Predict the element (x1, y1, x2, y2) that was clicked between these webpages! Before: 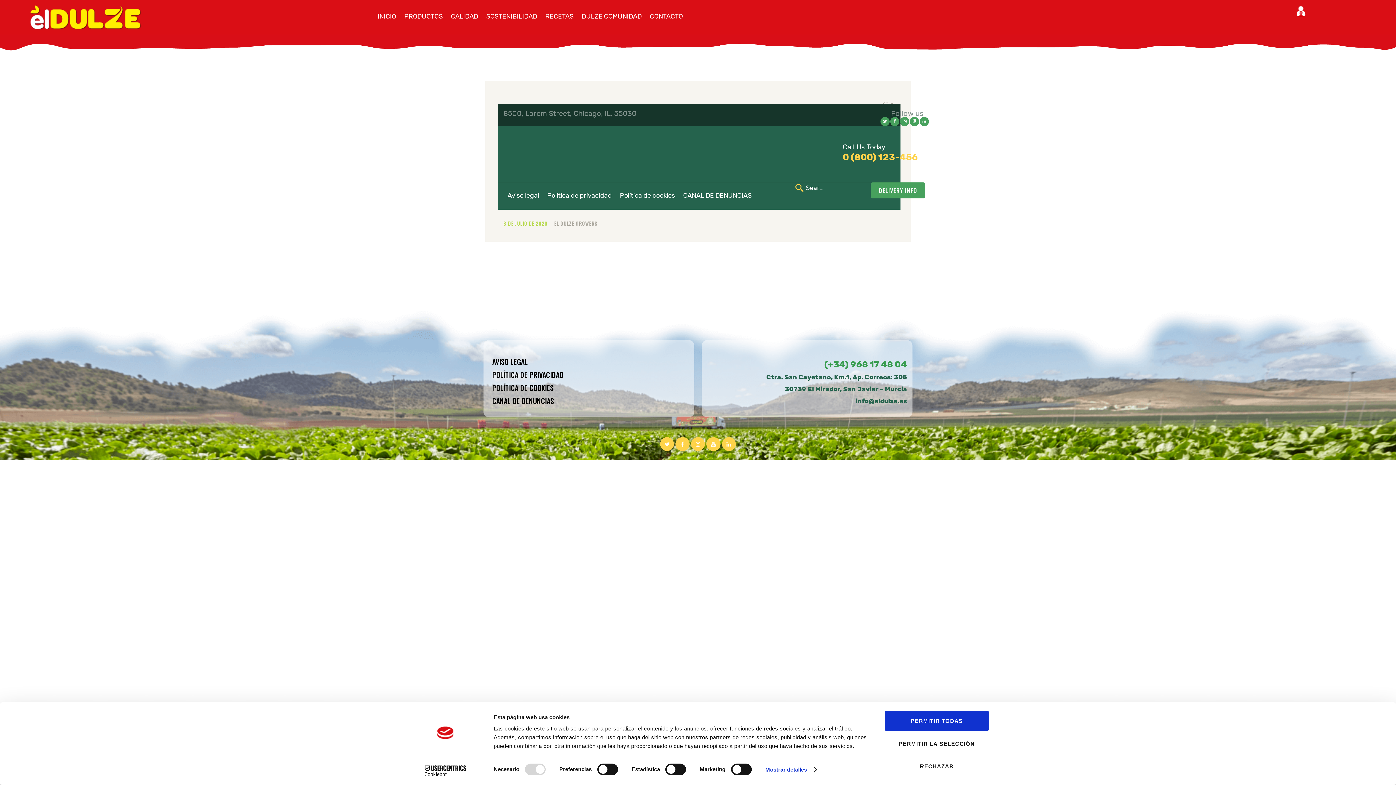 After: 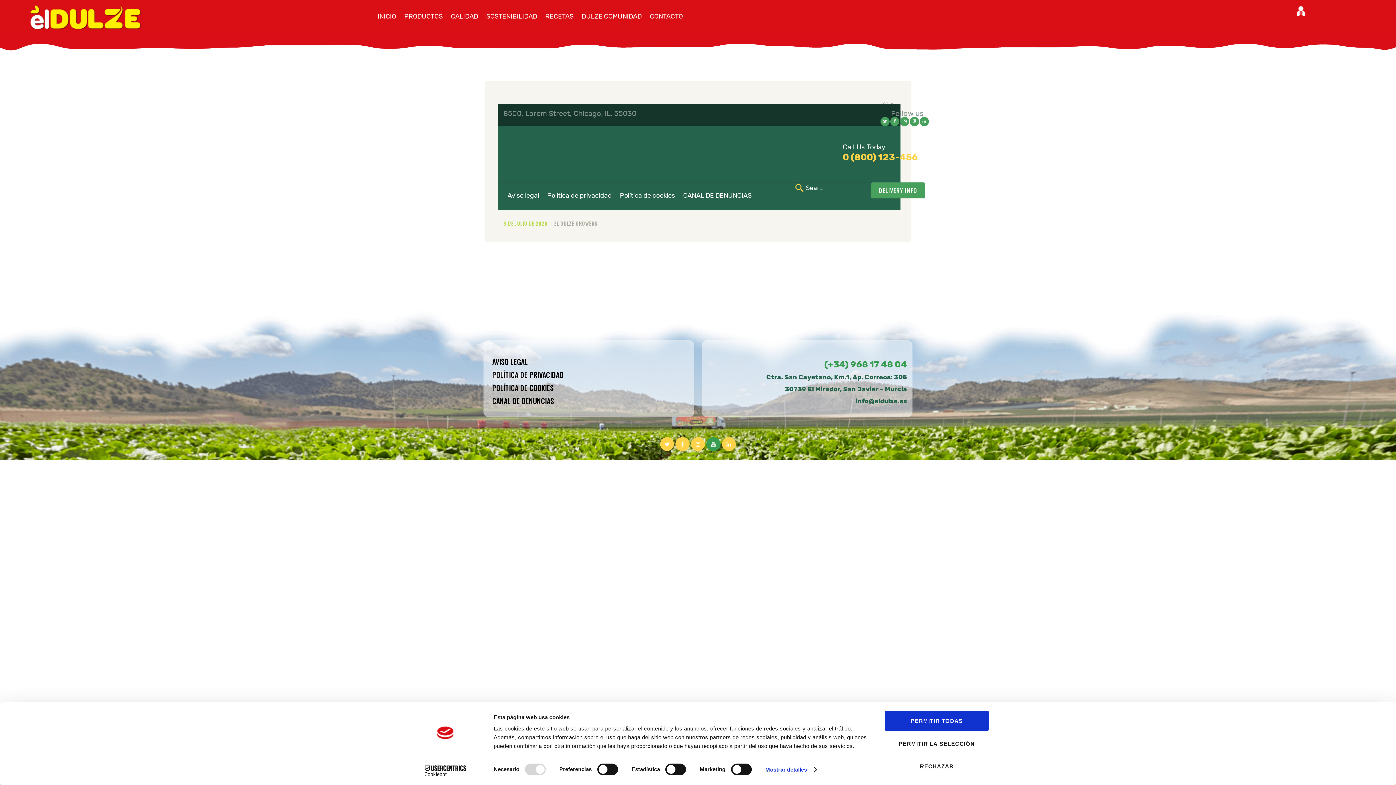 Action: bbox: (706, 427, 720, 441)